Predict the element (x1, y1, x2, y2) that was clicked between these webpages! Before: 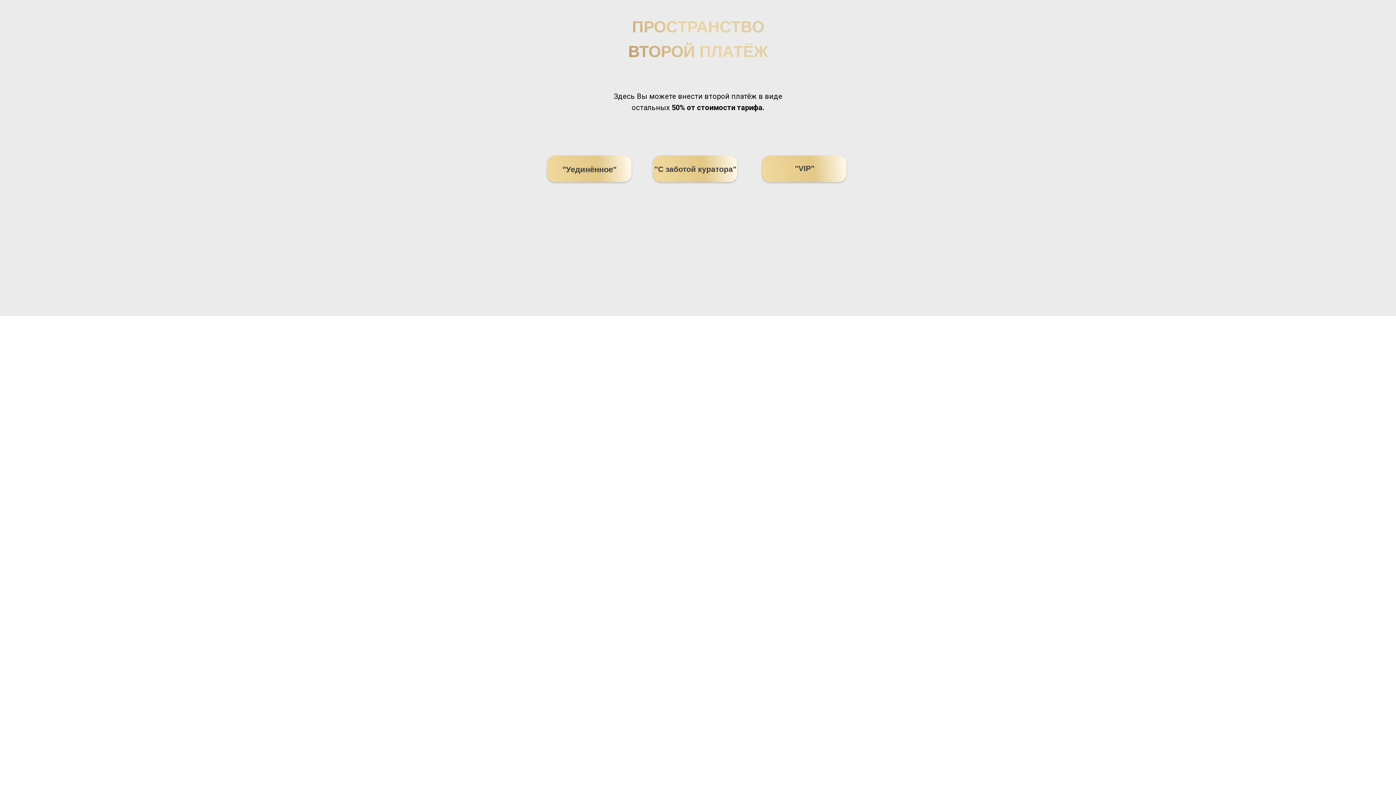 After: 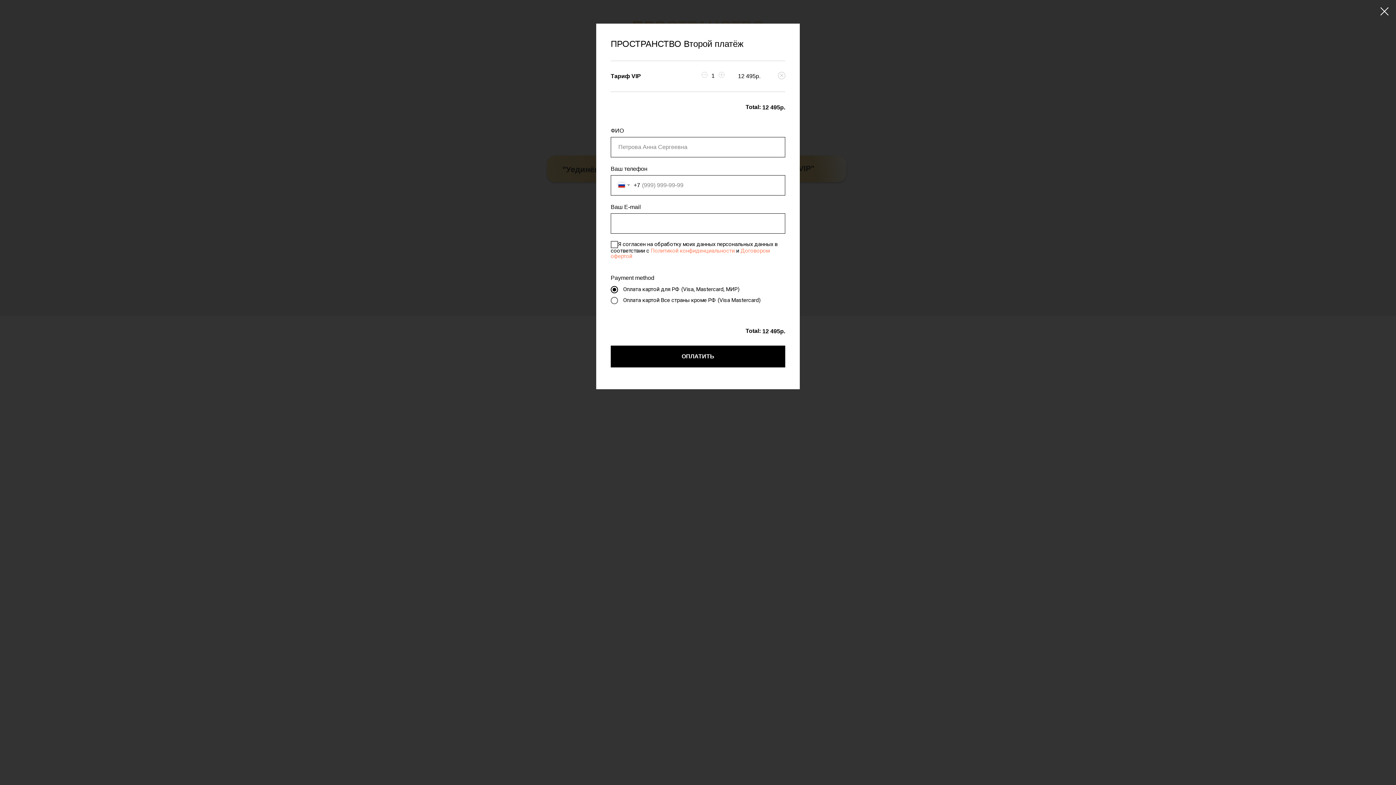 Action: label: "VIP" bbox: (762, 156, 846, 181)